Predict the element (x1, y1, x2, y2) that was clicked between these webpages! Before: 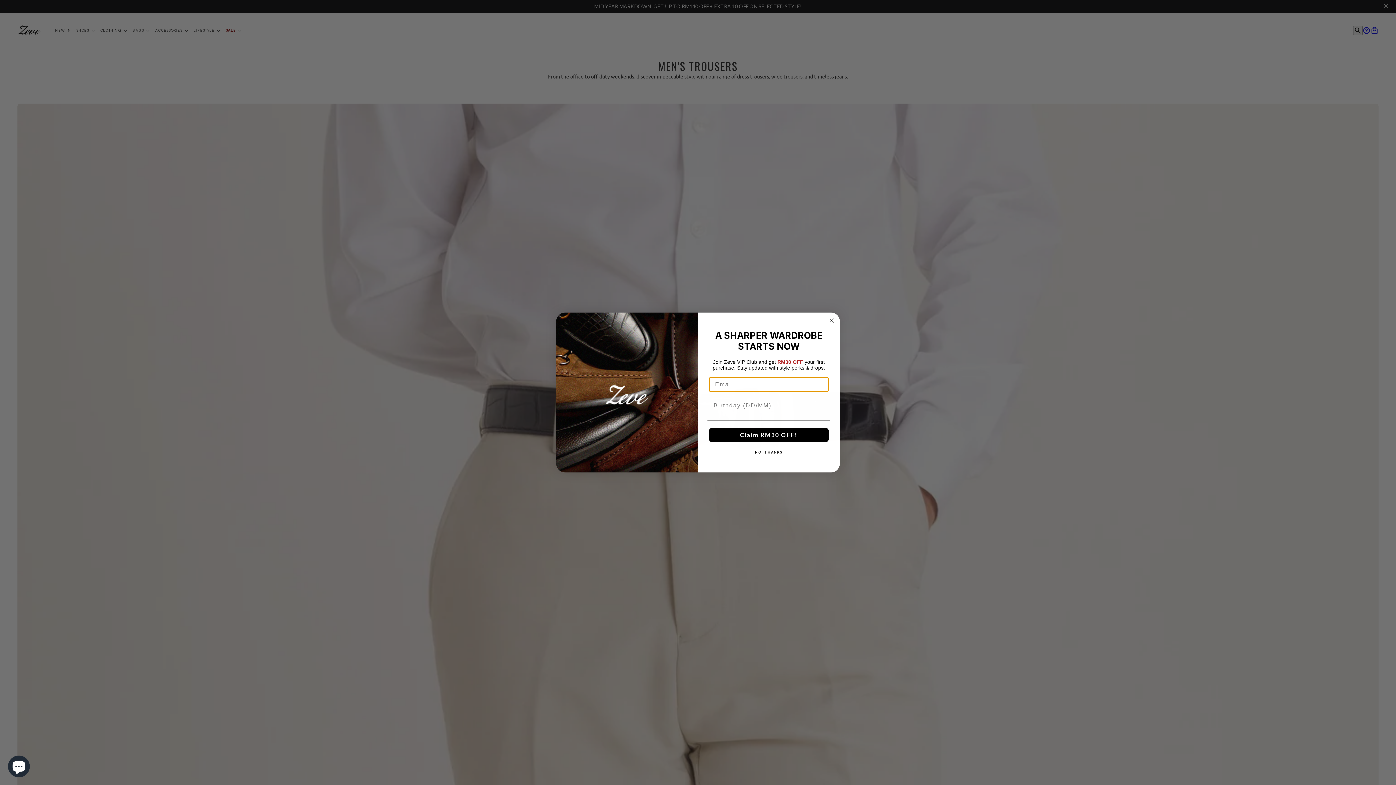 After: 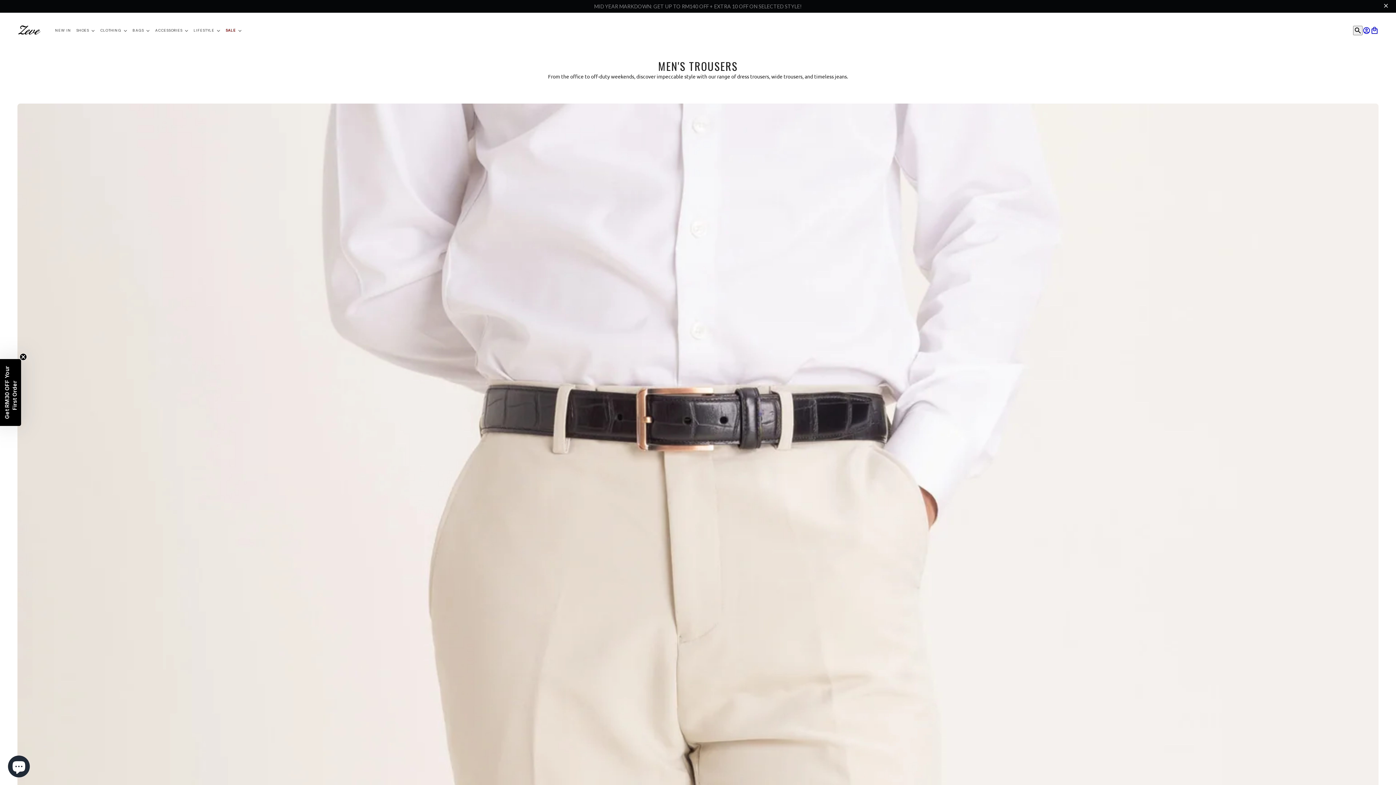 Action: bbox: (707, 449, 830, 455) label: NO, THANKS